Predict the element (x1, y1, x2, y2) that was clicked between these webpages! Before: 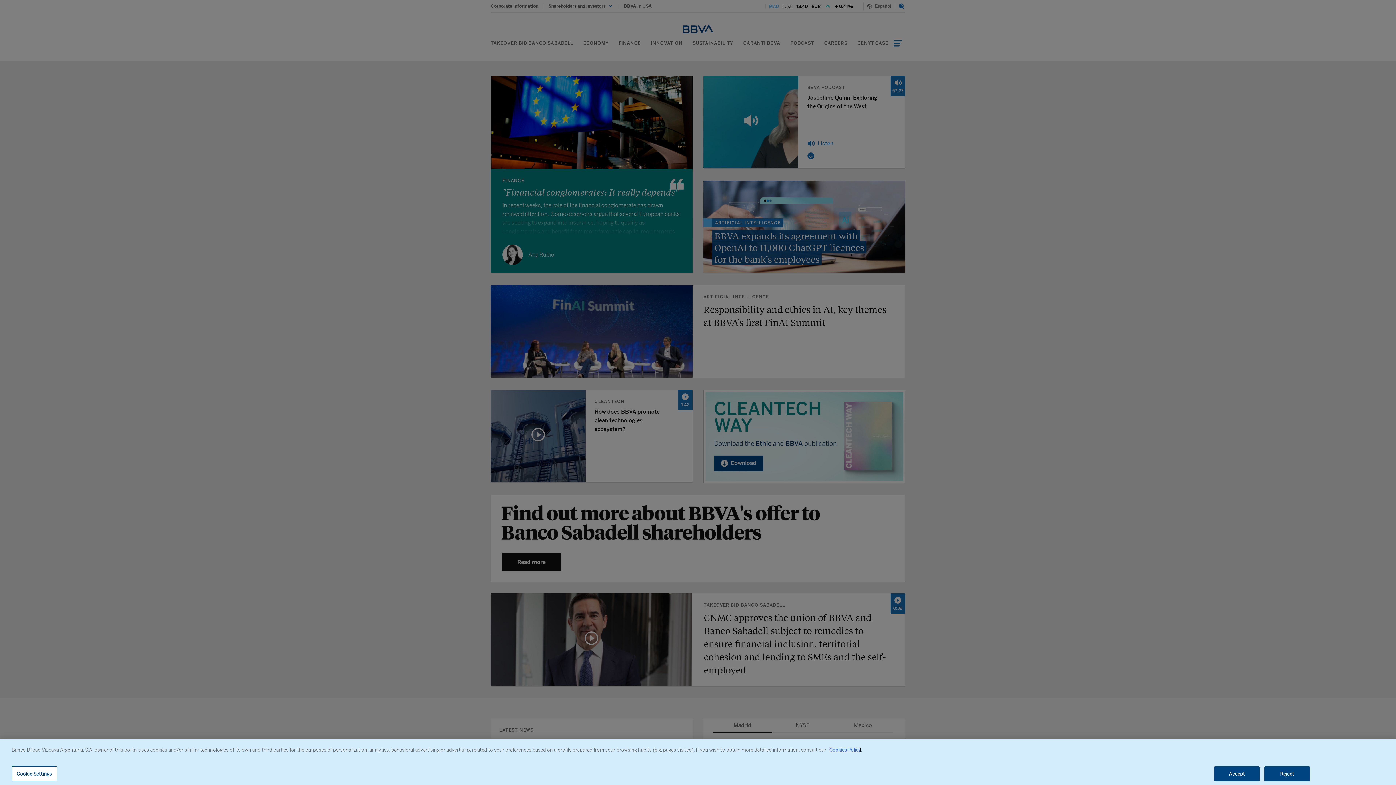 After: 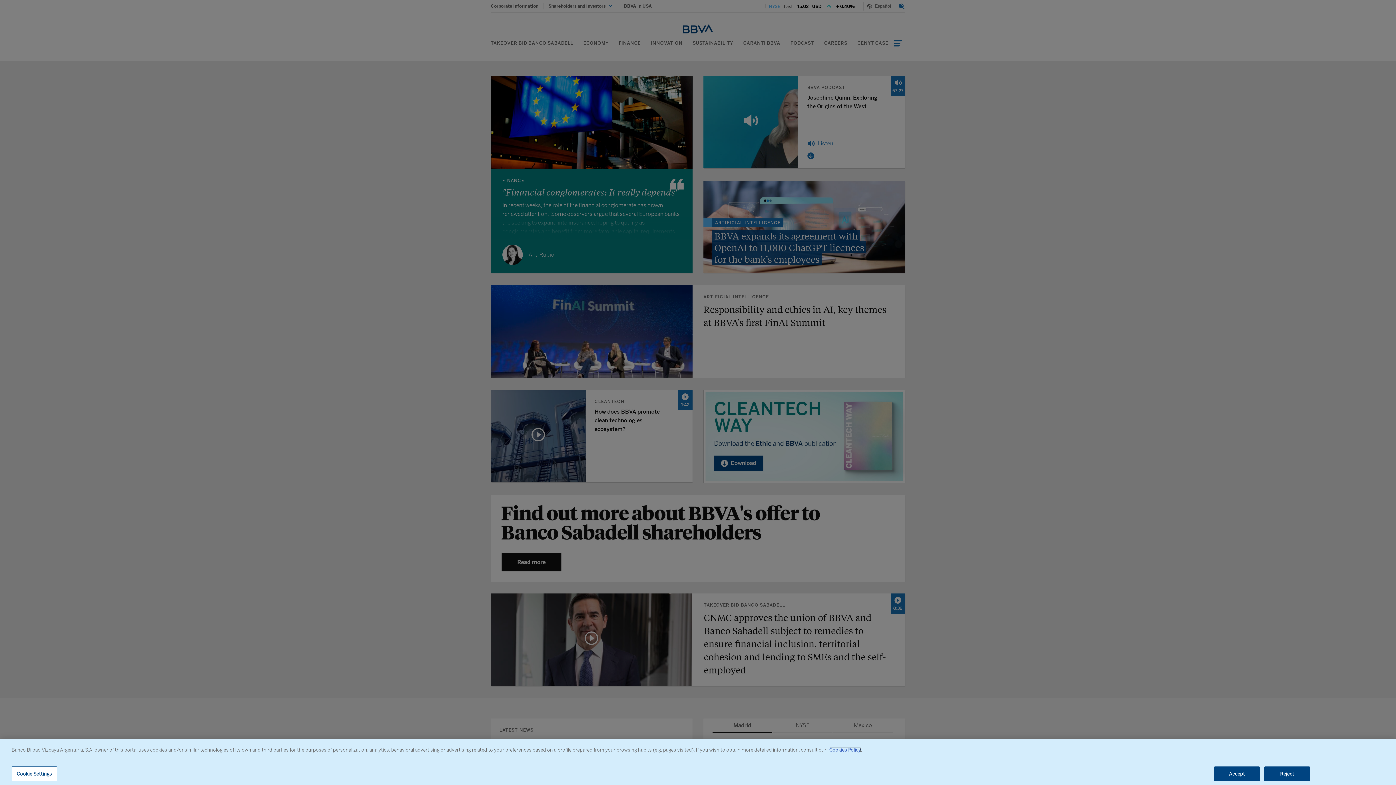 Action: label: Cookies Policy bbox: (829, 747, 861, 753)